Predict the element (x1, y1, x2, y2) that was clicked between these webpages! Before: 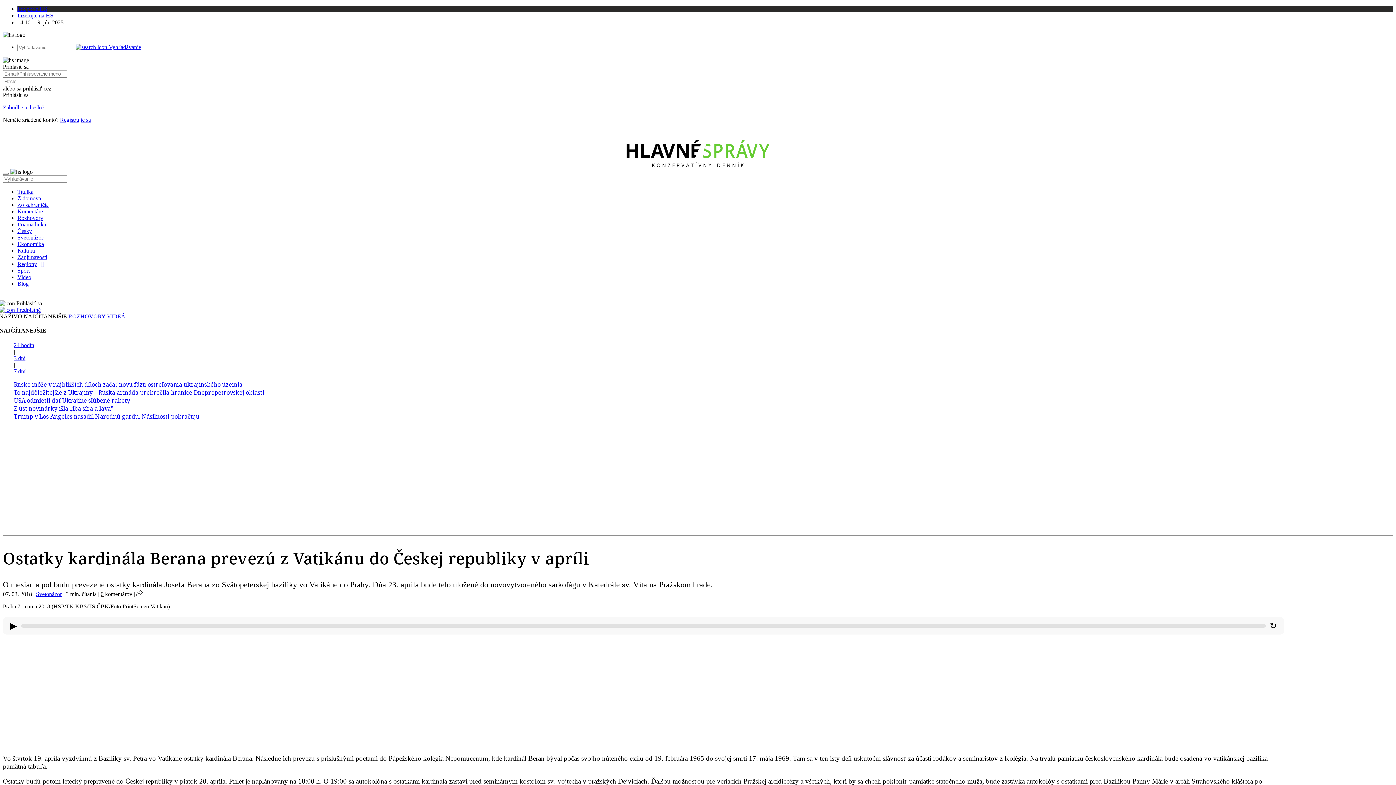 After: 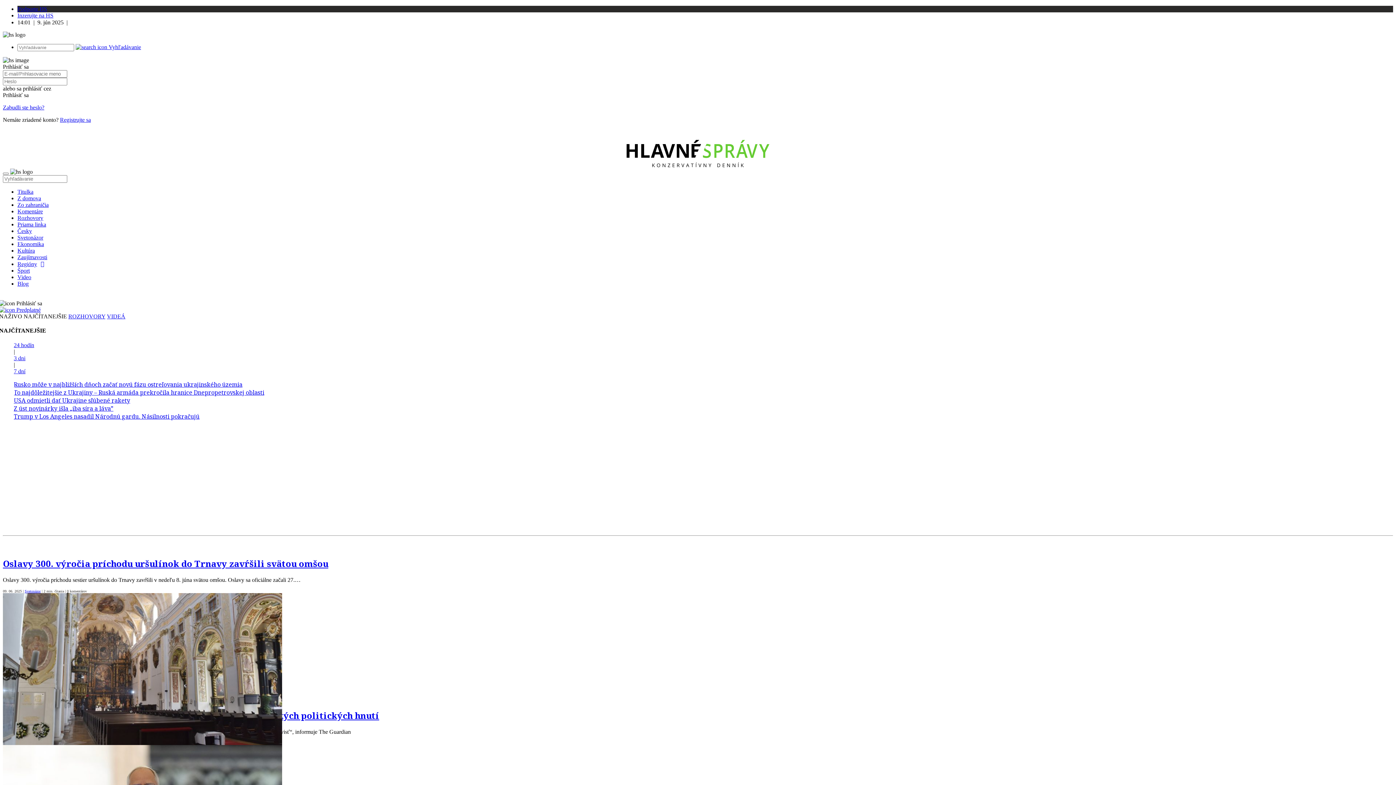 Action: label: Svetonázor bbox: (17, 234, 43, 240)